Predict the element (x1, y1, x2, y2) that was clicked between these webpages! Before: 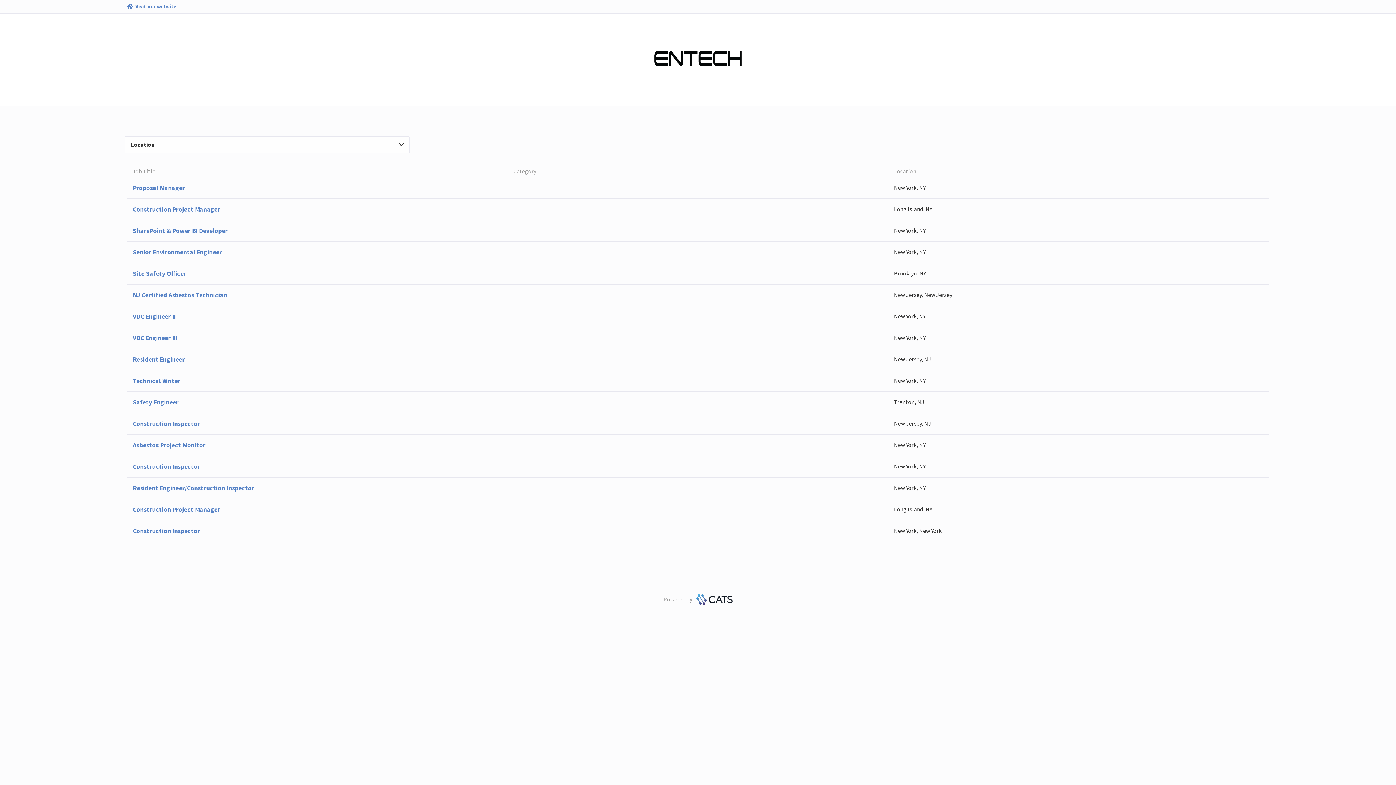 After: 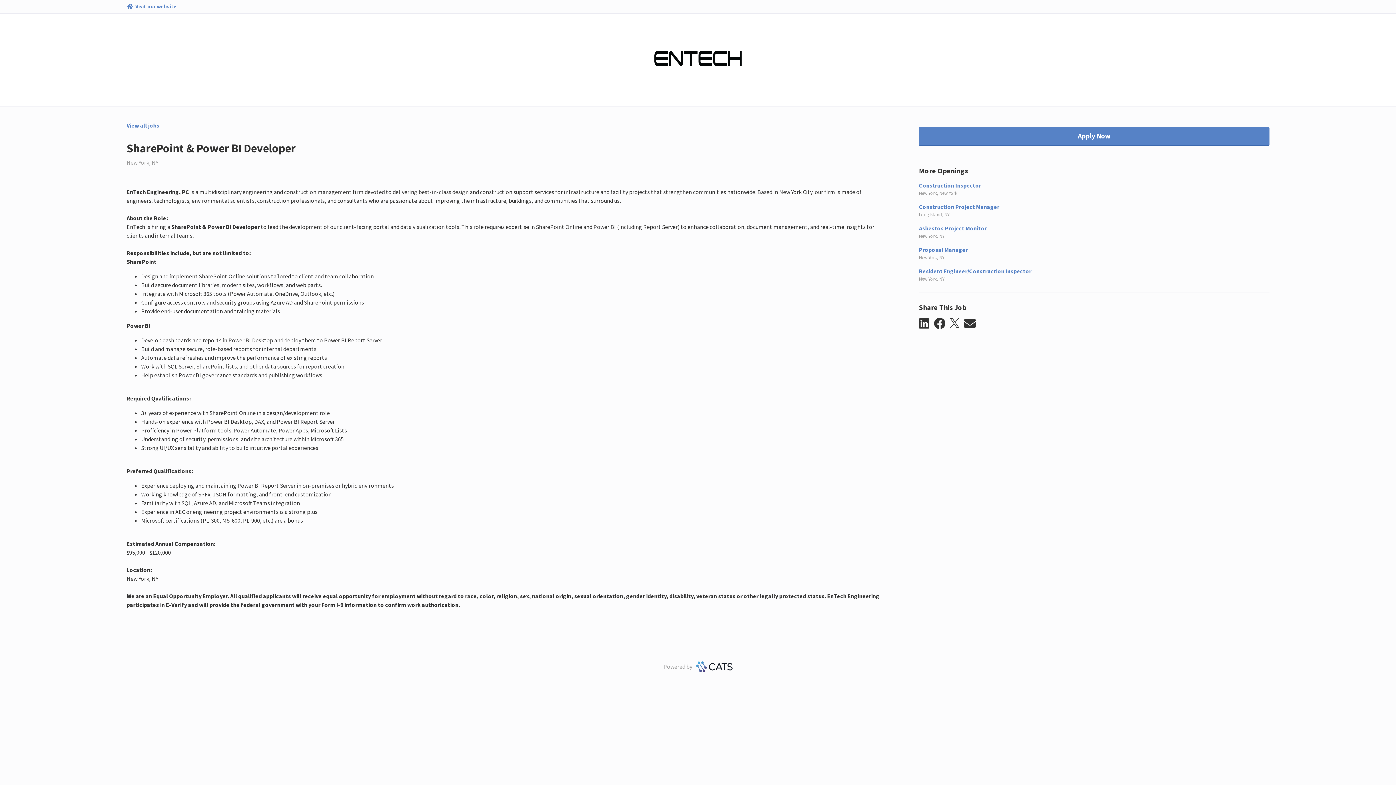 Action: label: SharePoint & Power BI Developer
New York, NY bbox: (126, 219, 1269, 241)